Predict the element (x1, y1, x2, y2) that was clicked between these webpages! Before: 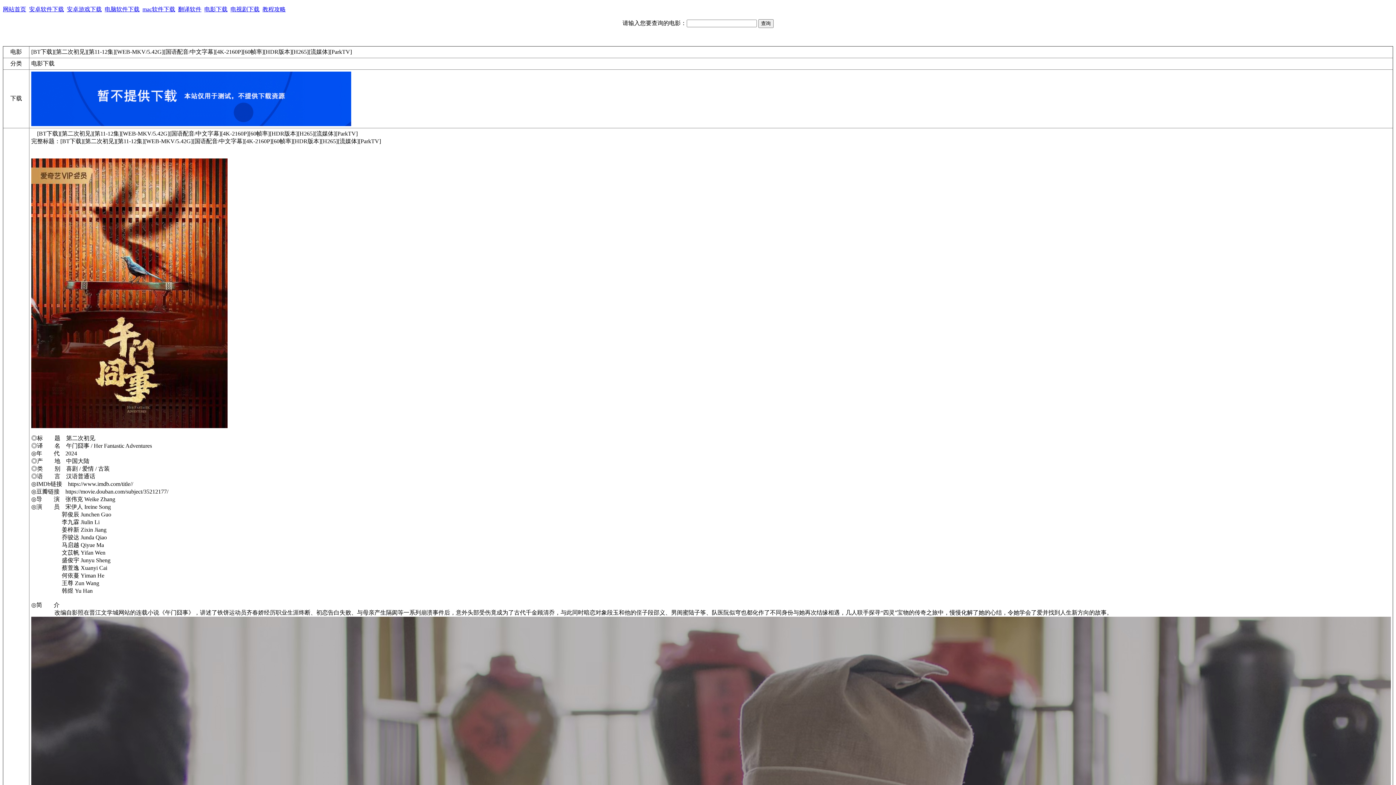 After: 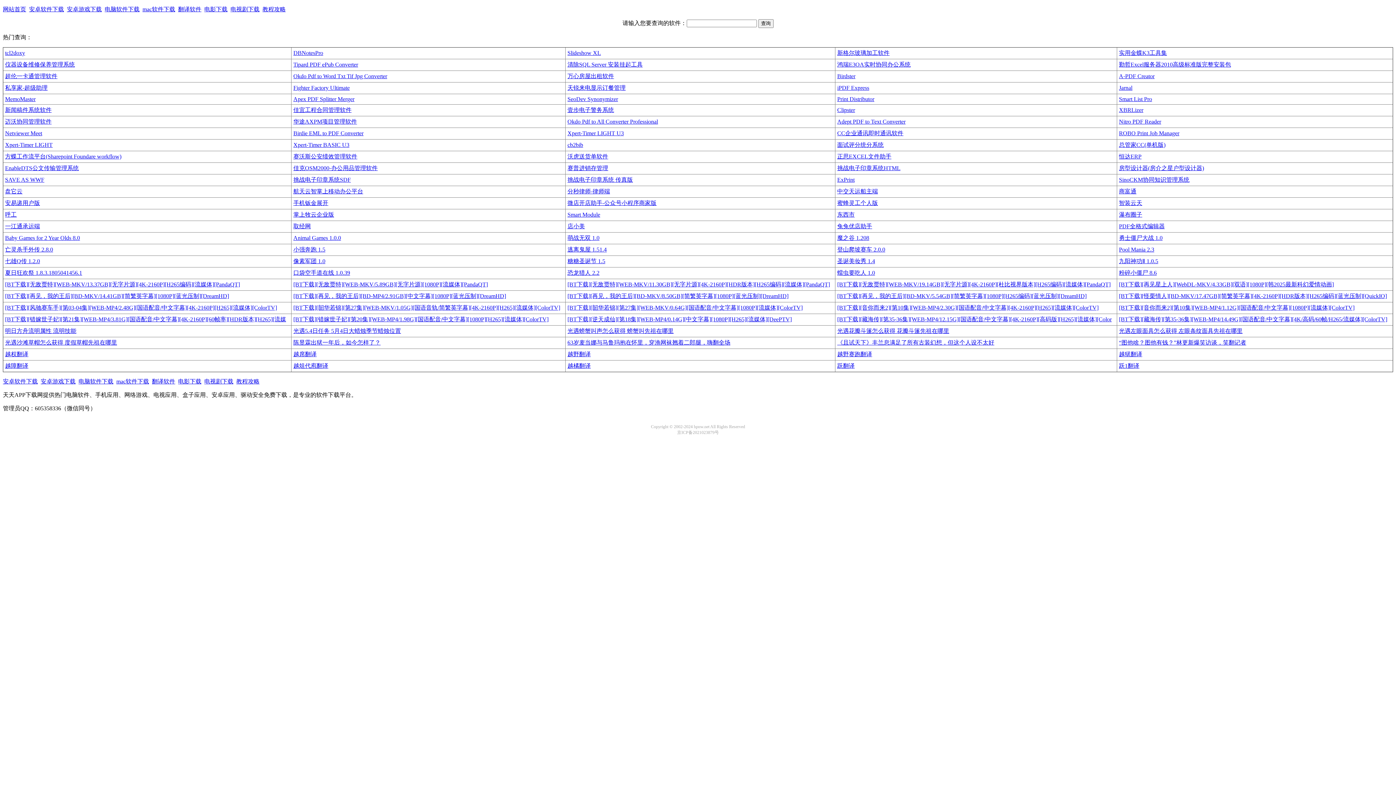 Action: label: 网站首页 bbox: (2, 6, 26, 12)